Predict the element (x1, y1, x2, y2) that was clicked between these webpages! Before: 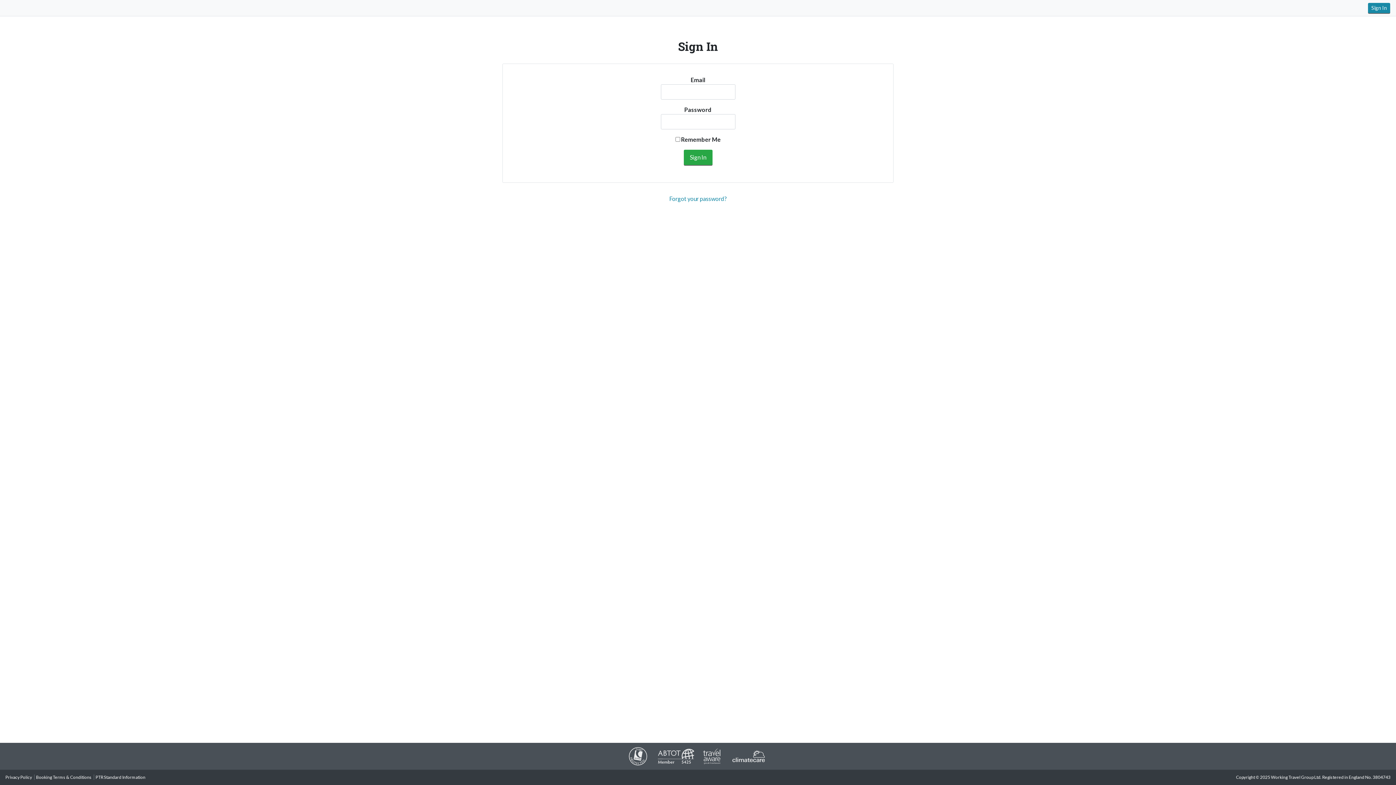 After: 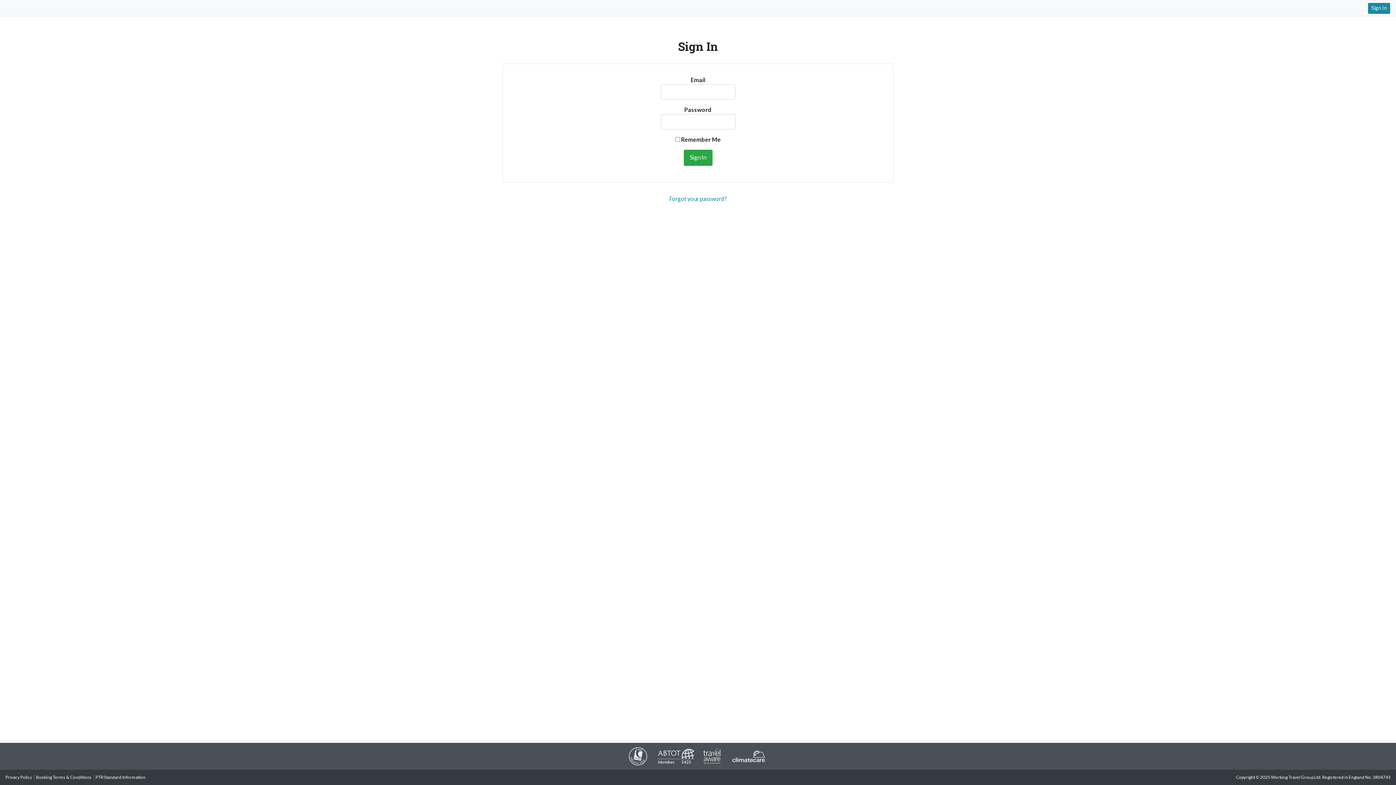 Action: bbox: (730, 753, 767, 758)